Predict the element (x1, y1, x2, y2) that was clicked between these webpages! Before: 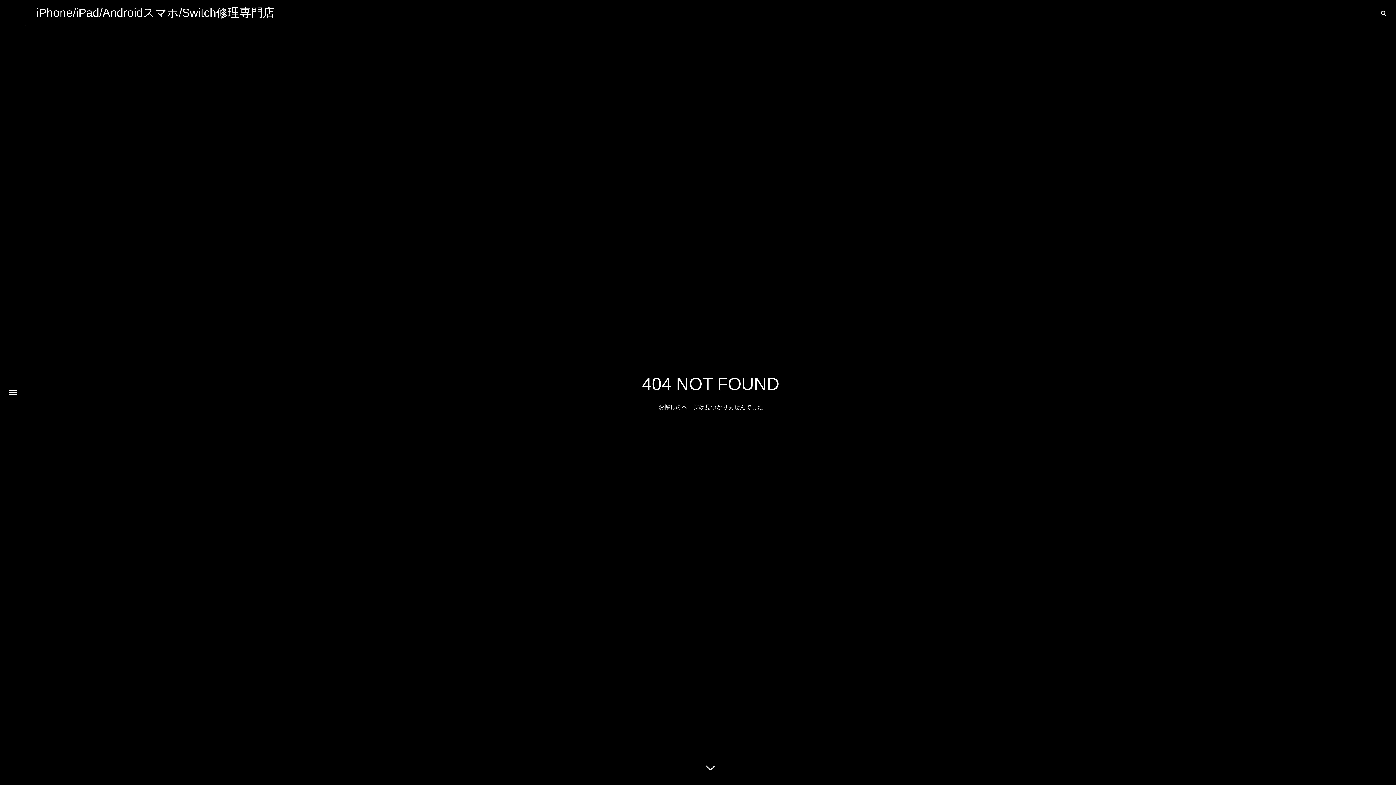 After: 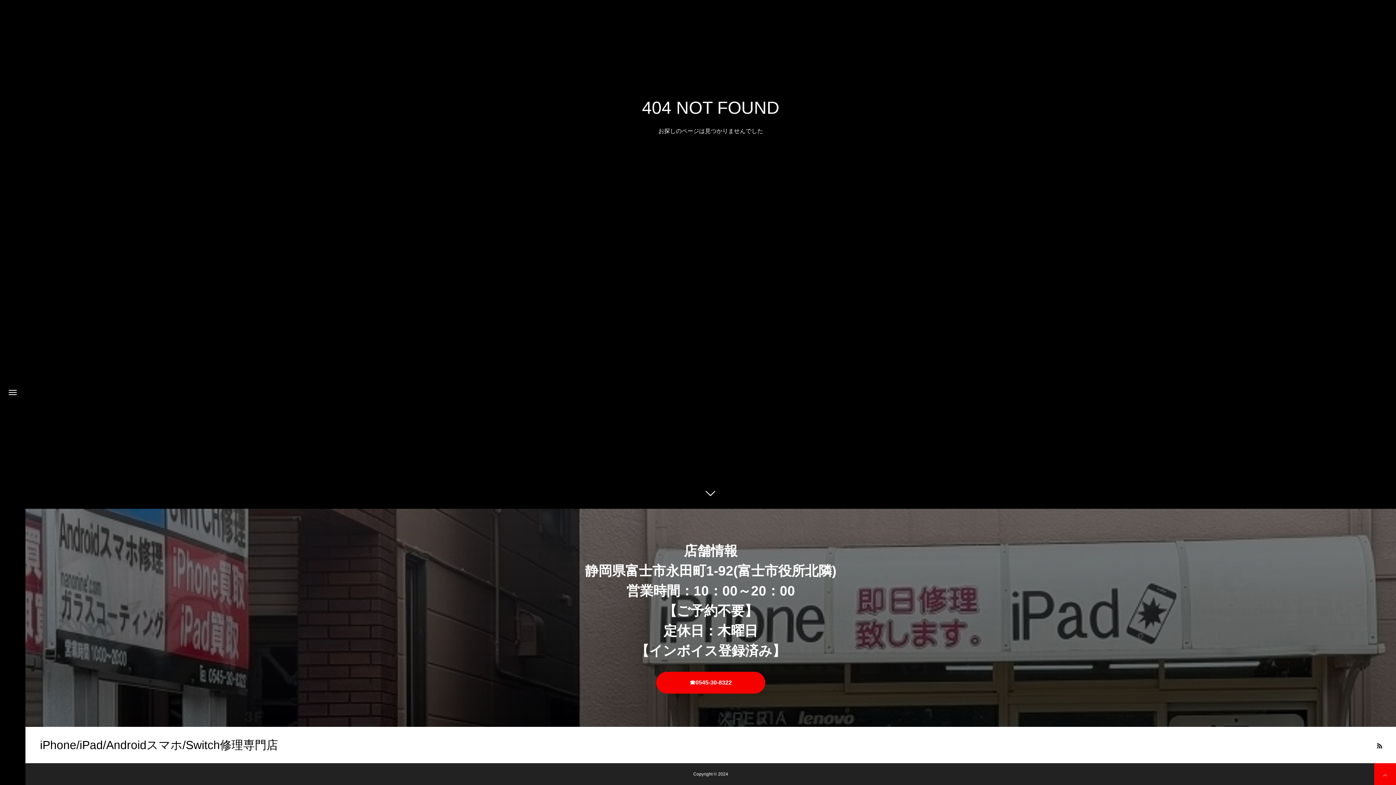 Action: bbox: (700, 760, 721, 781)